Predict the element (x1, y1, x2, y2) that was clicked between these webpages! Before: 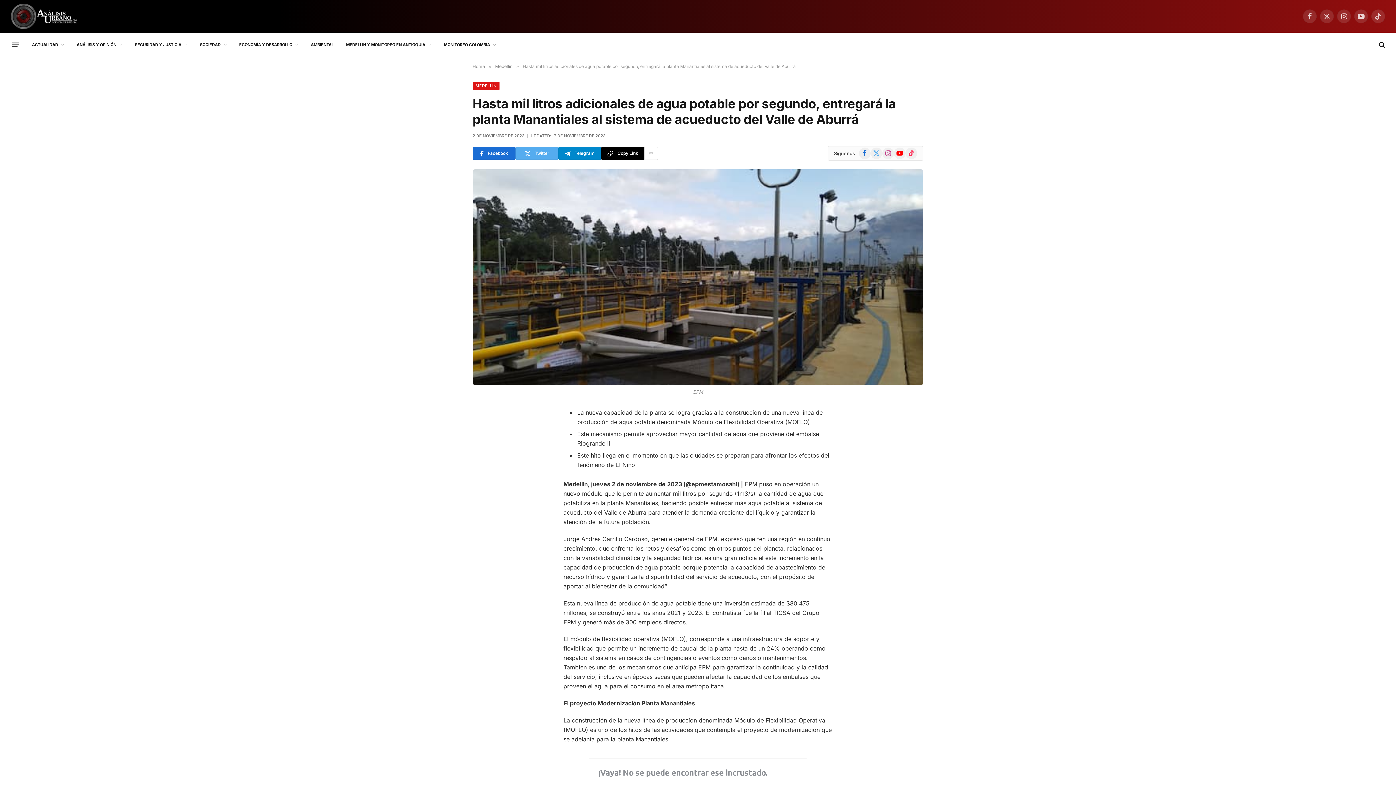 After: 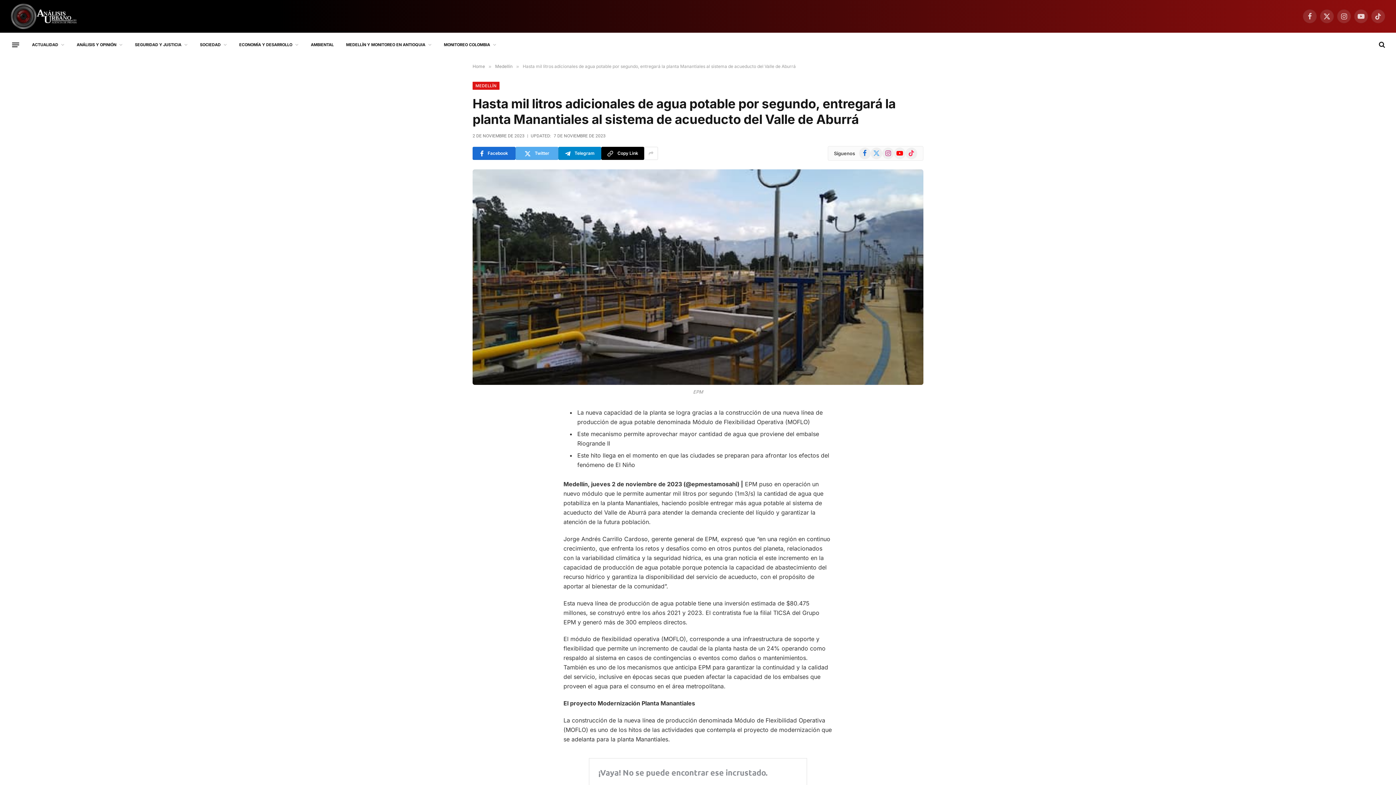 Action: bbox: (480, 424, 495, 439)